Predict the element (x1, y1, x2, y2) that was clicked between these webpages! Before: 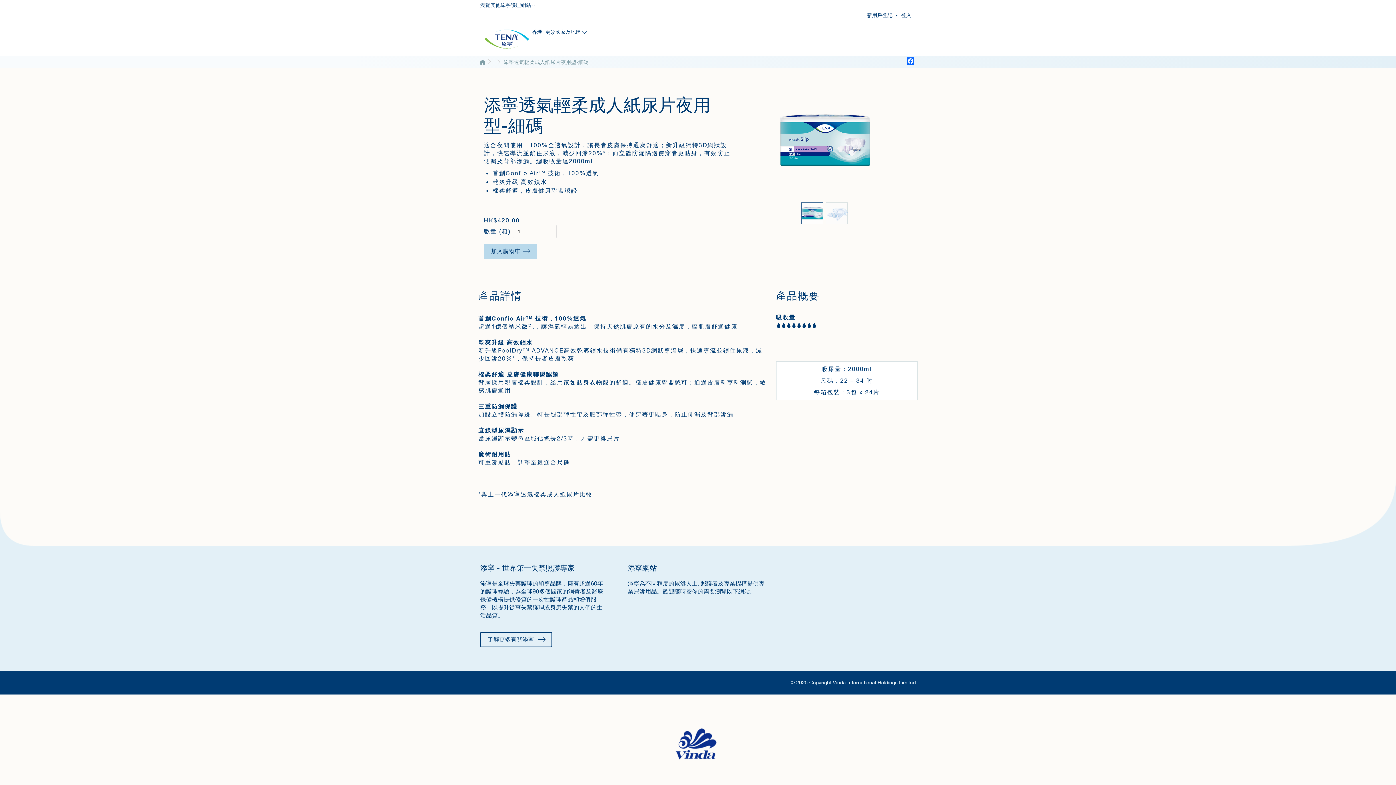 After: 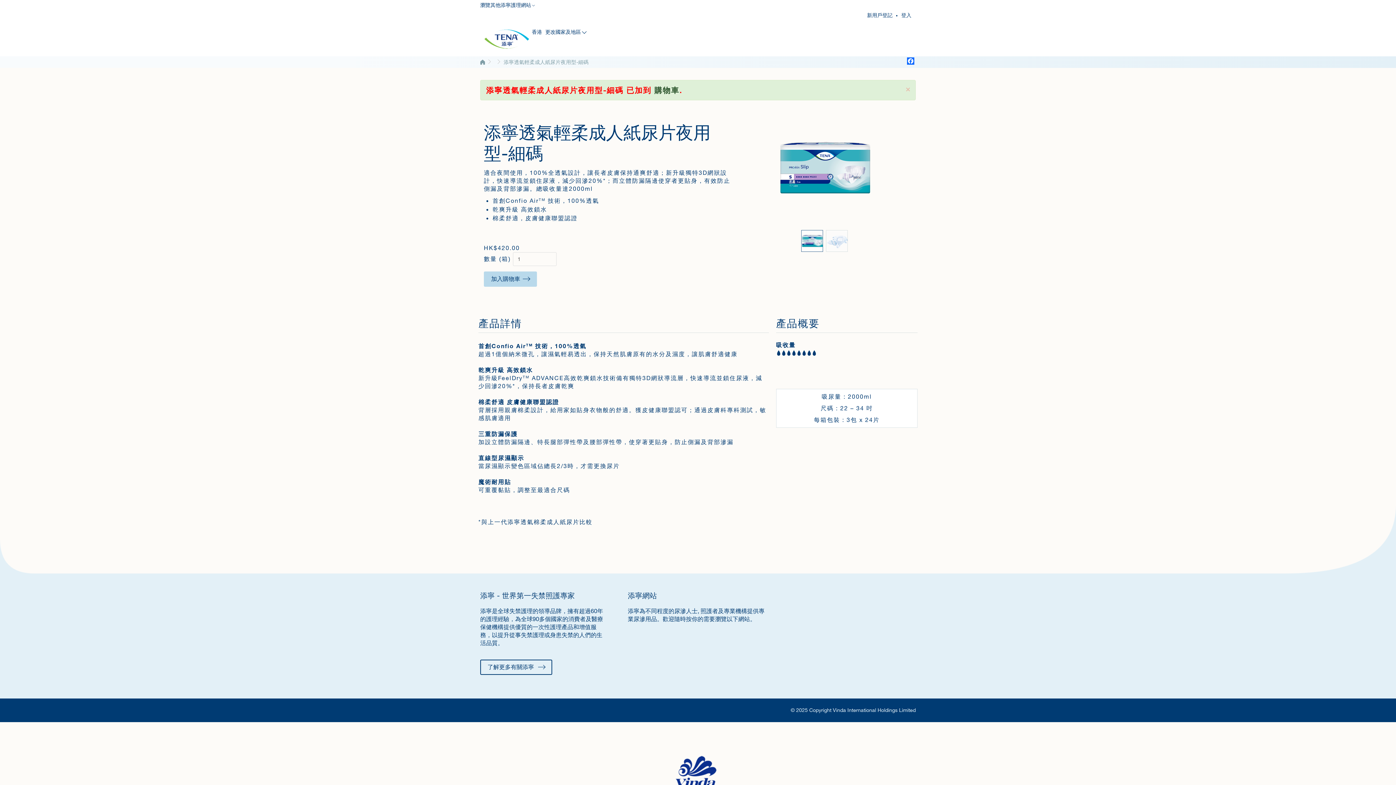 Action: bbox: (484, 244, 537, 259) label: 加入購物車